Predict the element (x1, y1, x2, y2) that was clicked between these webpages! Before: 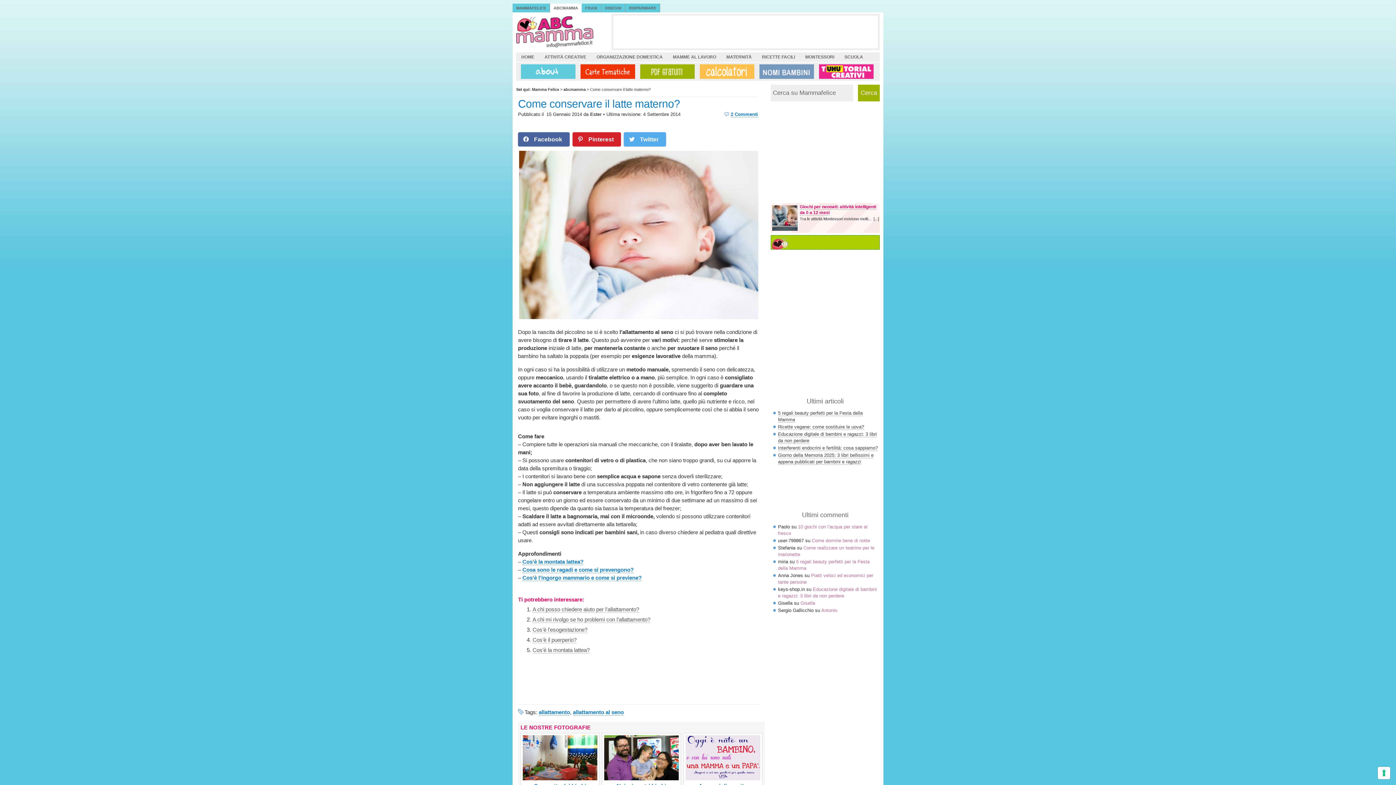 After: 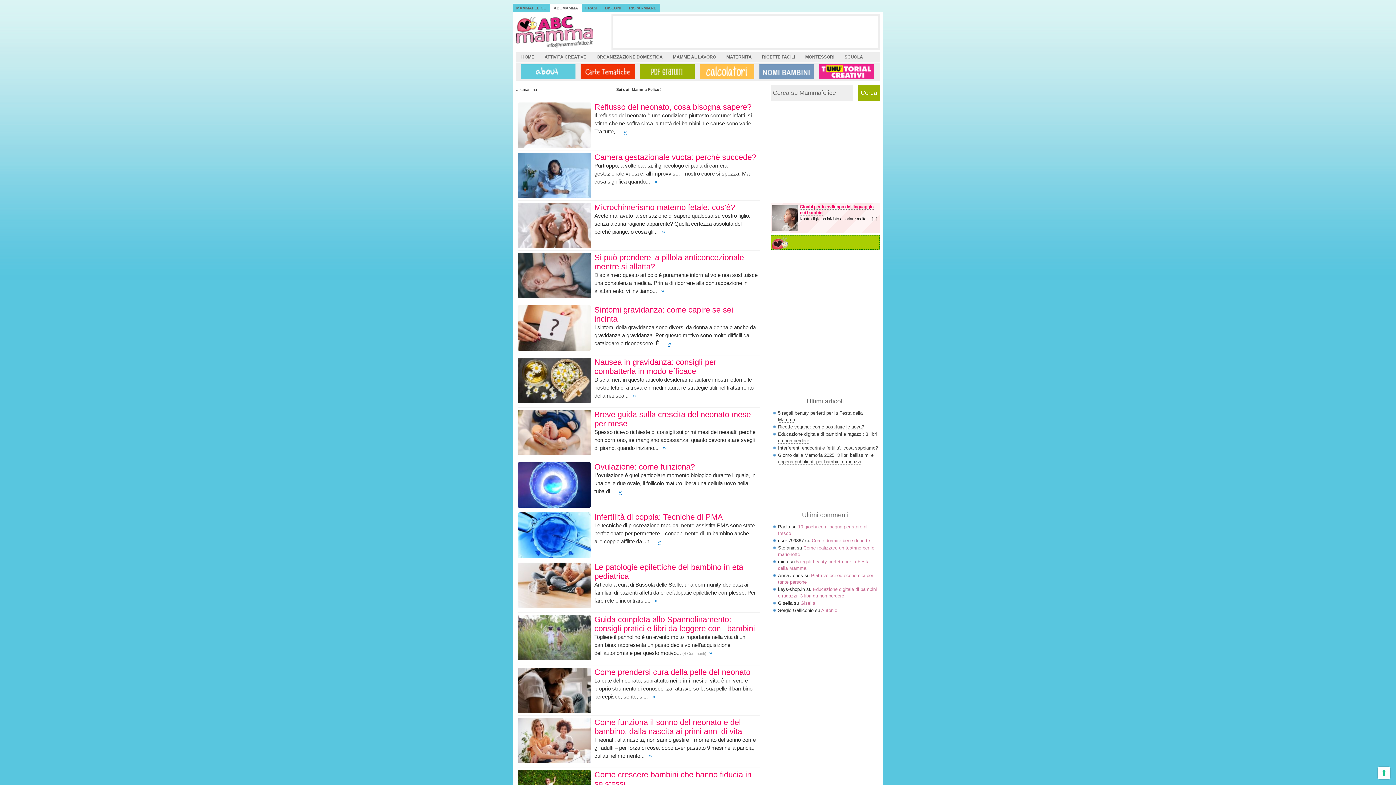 Action: bbox: (563, 87, 585, 91) label: abcmamma